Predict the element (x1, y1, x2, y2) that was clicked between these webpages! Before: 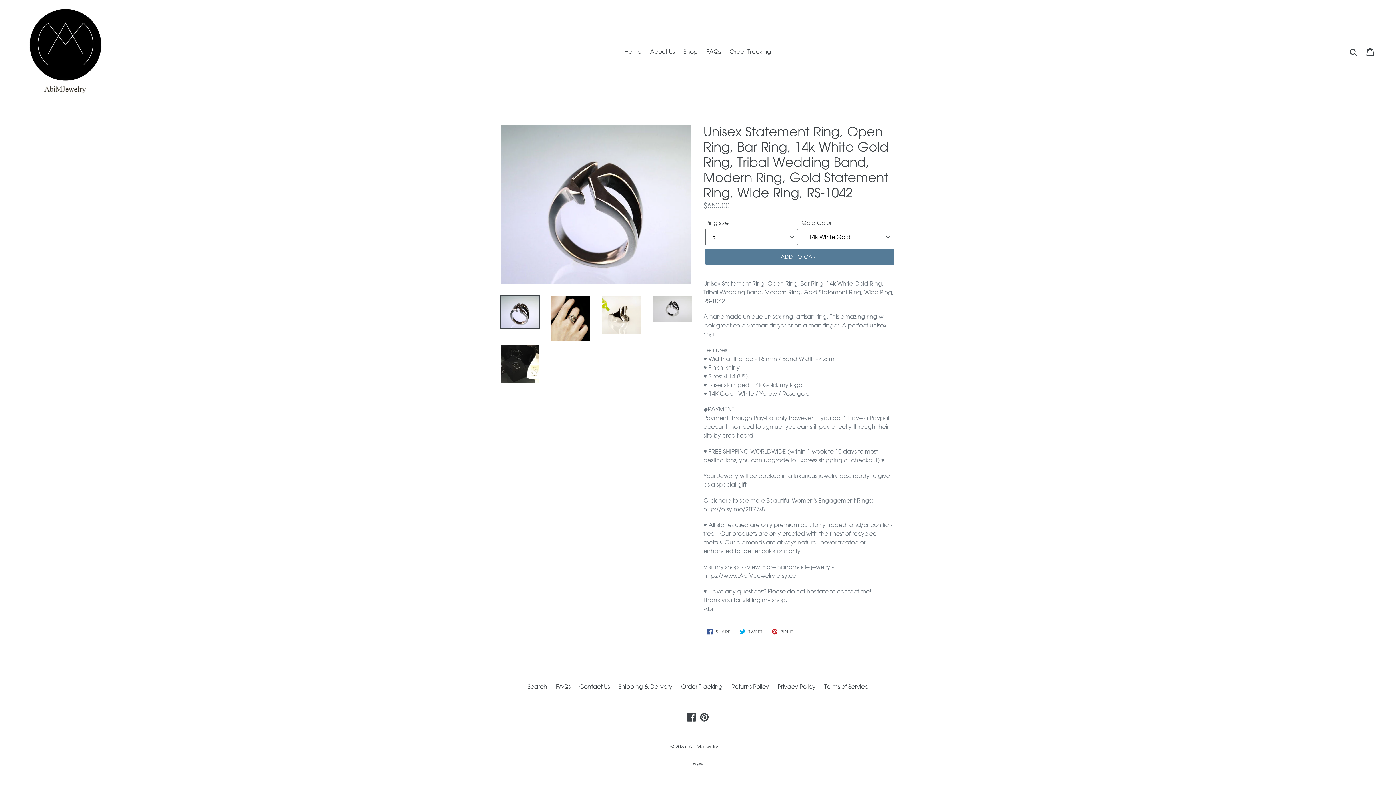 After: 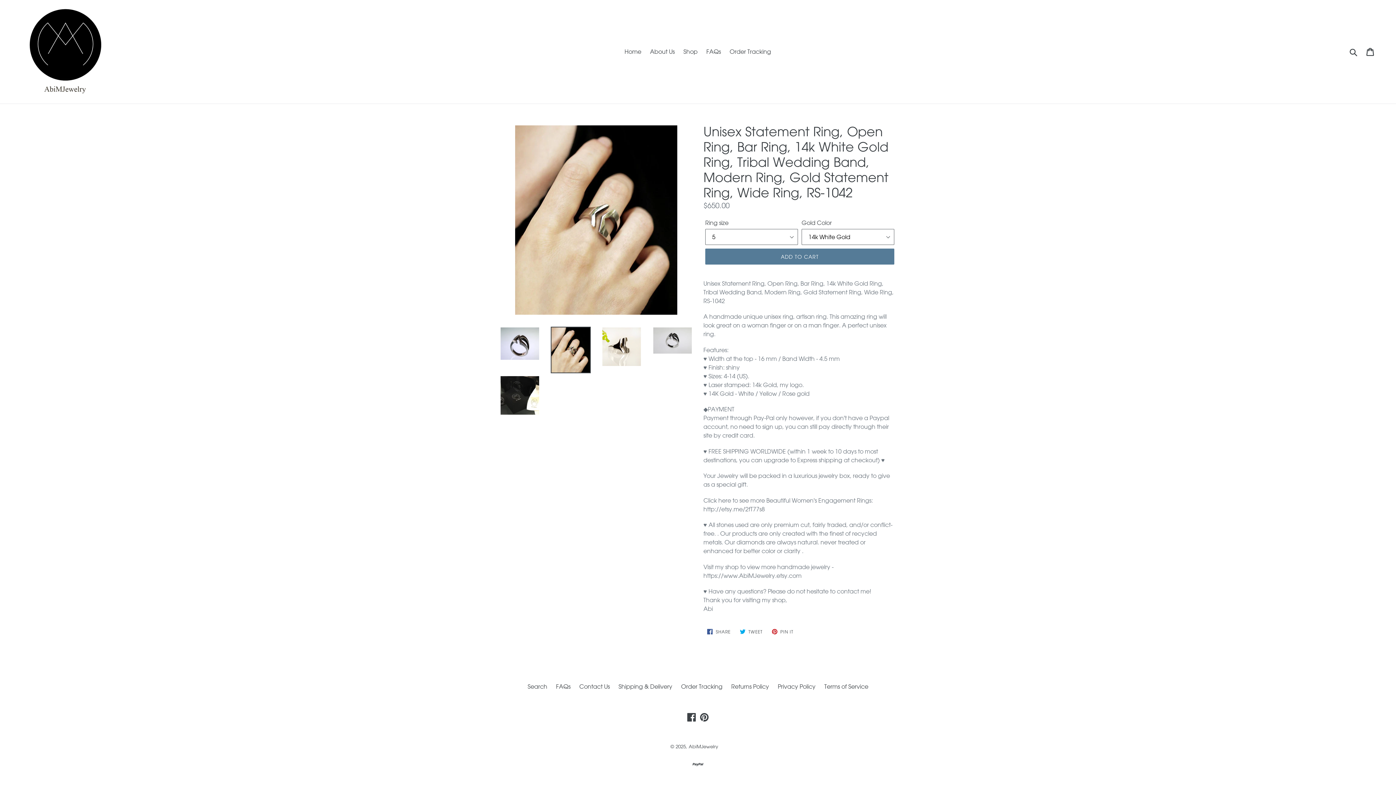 Action: bbox: (550, 295, 590, 341)